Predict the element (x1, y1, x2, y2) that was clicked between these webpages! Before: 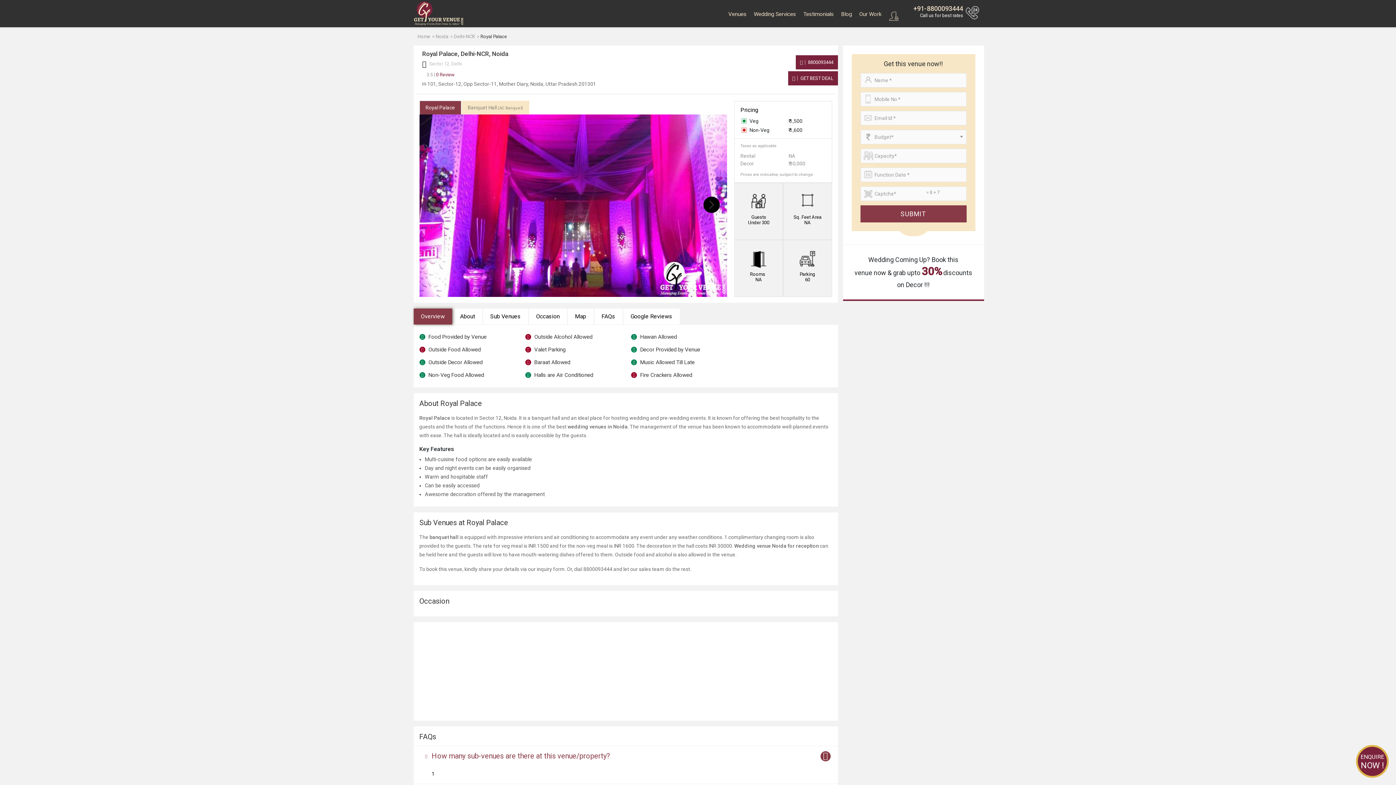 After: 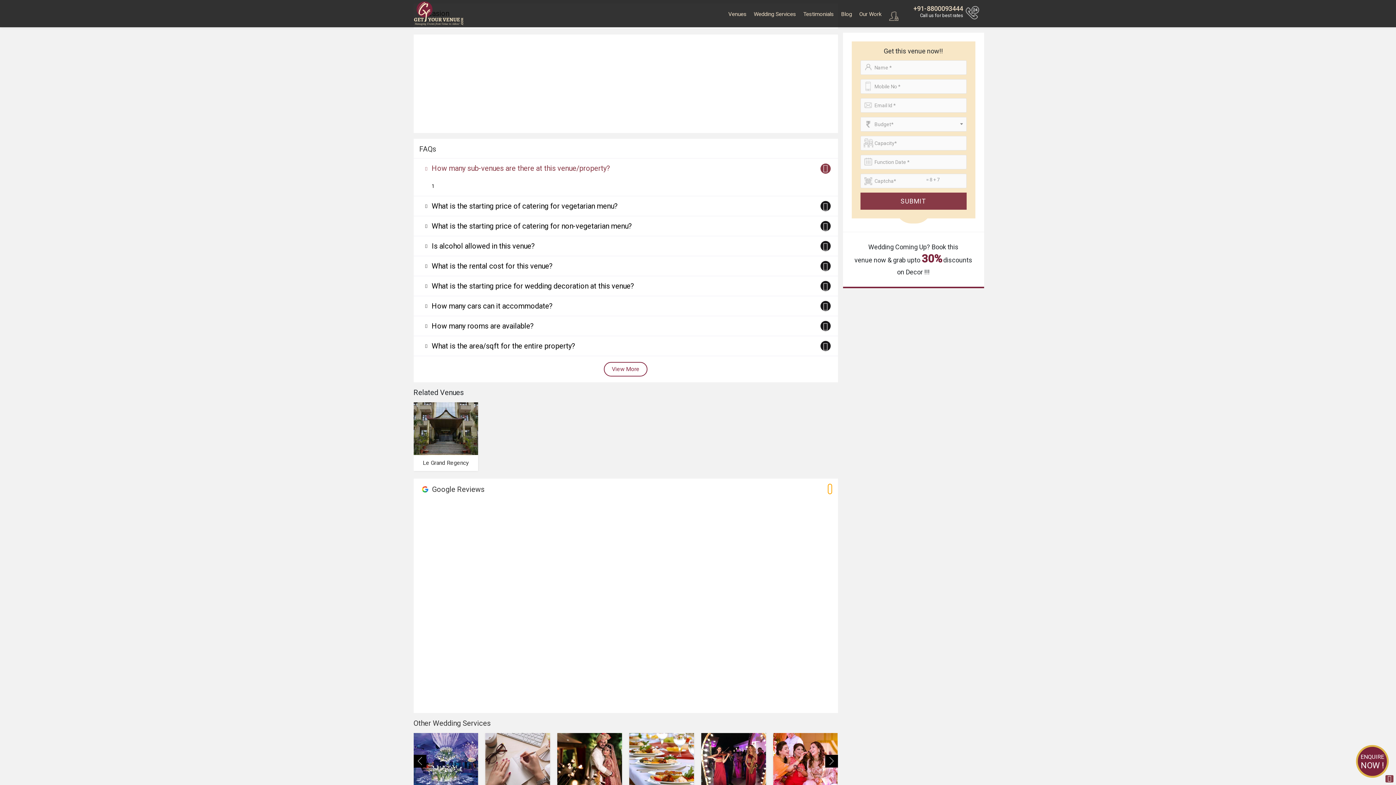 Action: label: Map bbox: (567, 308, 594, 325)